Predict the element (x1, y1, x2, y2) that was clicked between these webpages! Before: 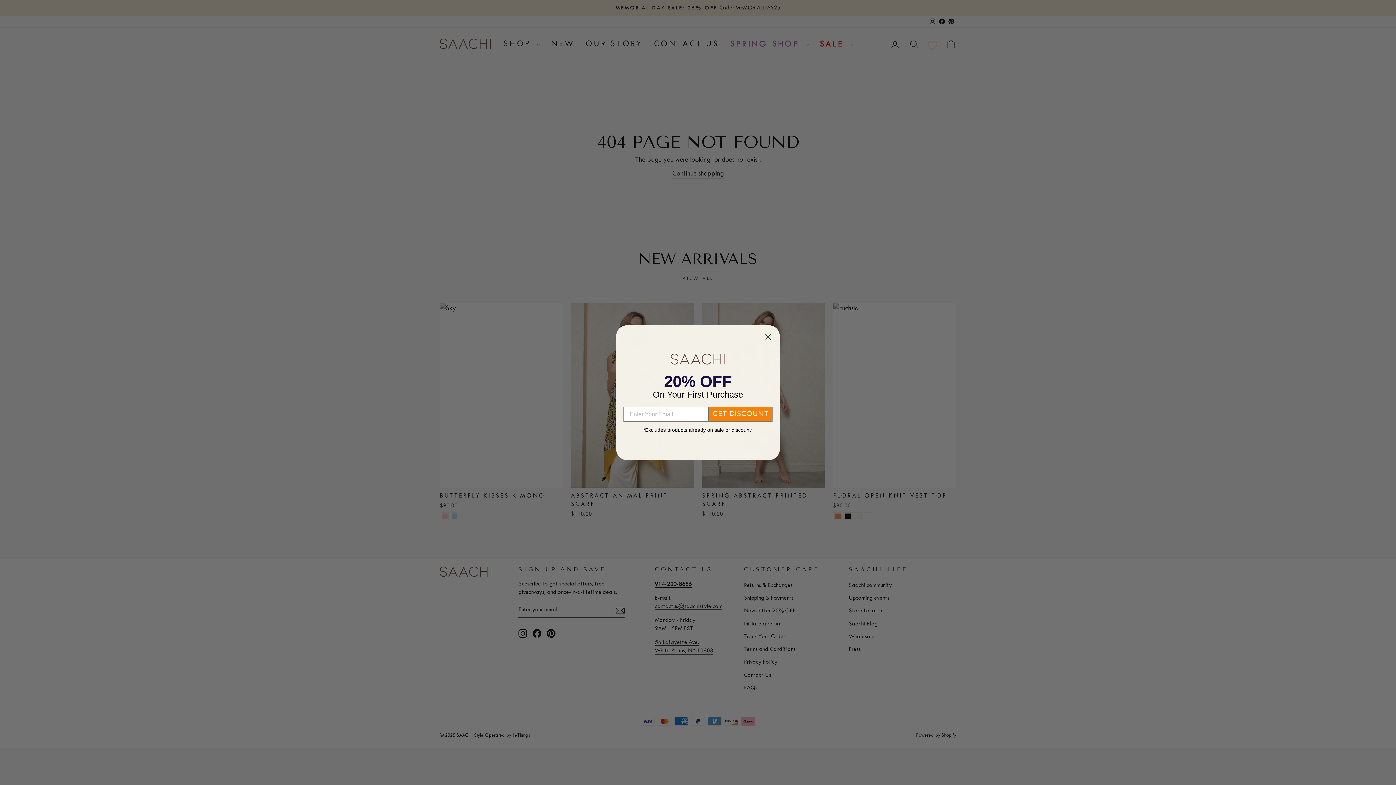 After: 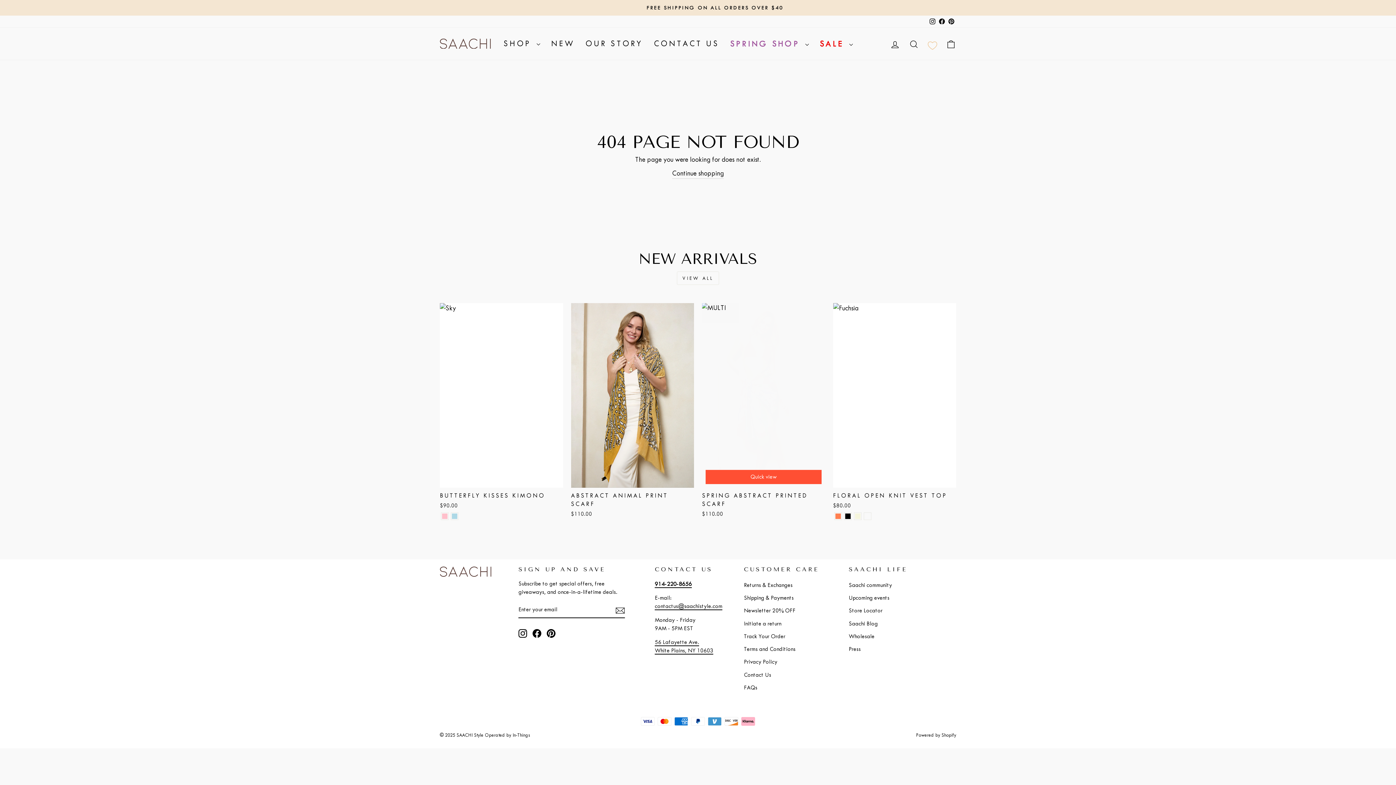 Action: label: Close dialog bbox: (762, 334, 774, 346)